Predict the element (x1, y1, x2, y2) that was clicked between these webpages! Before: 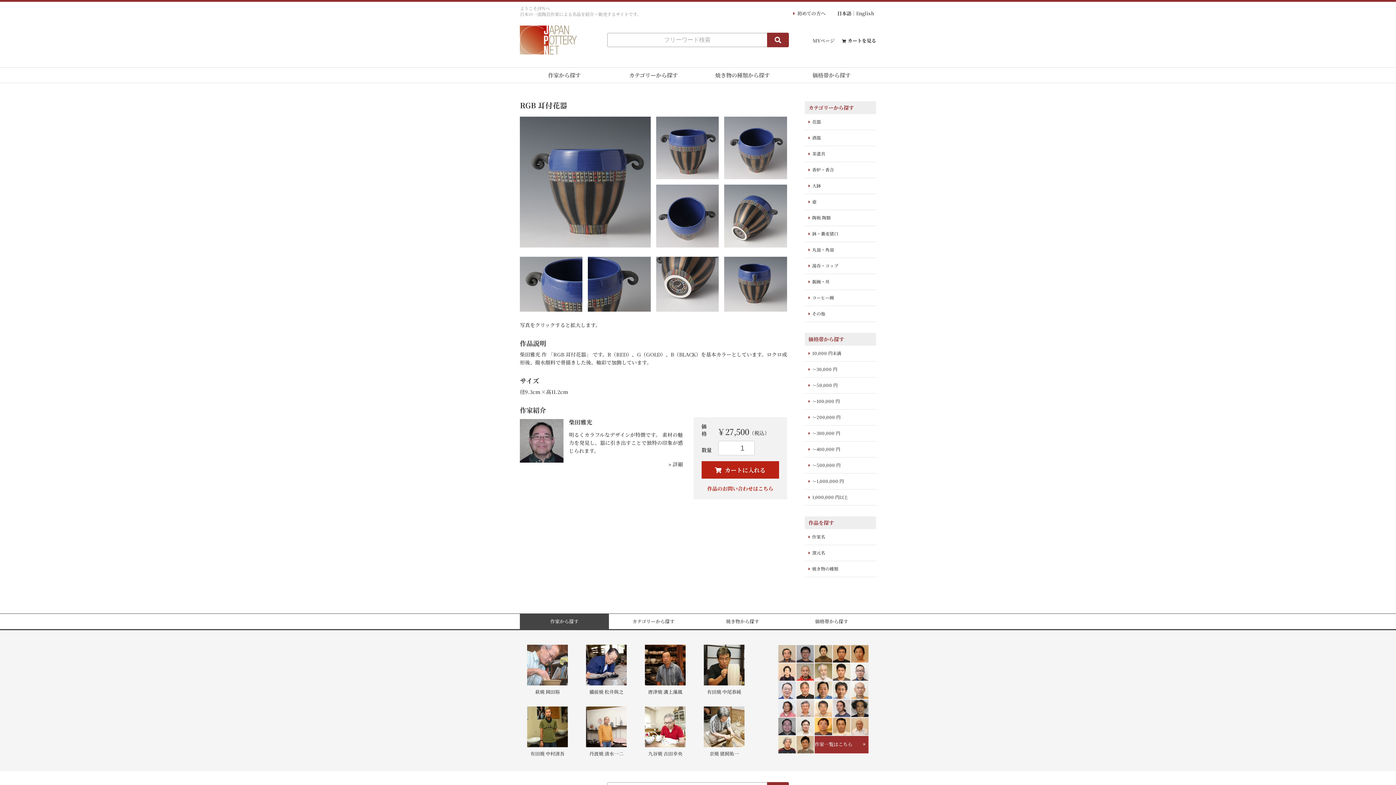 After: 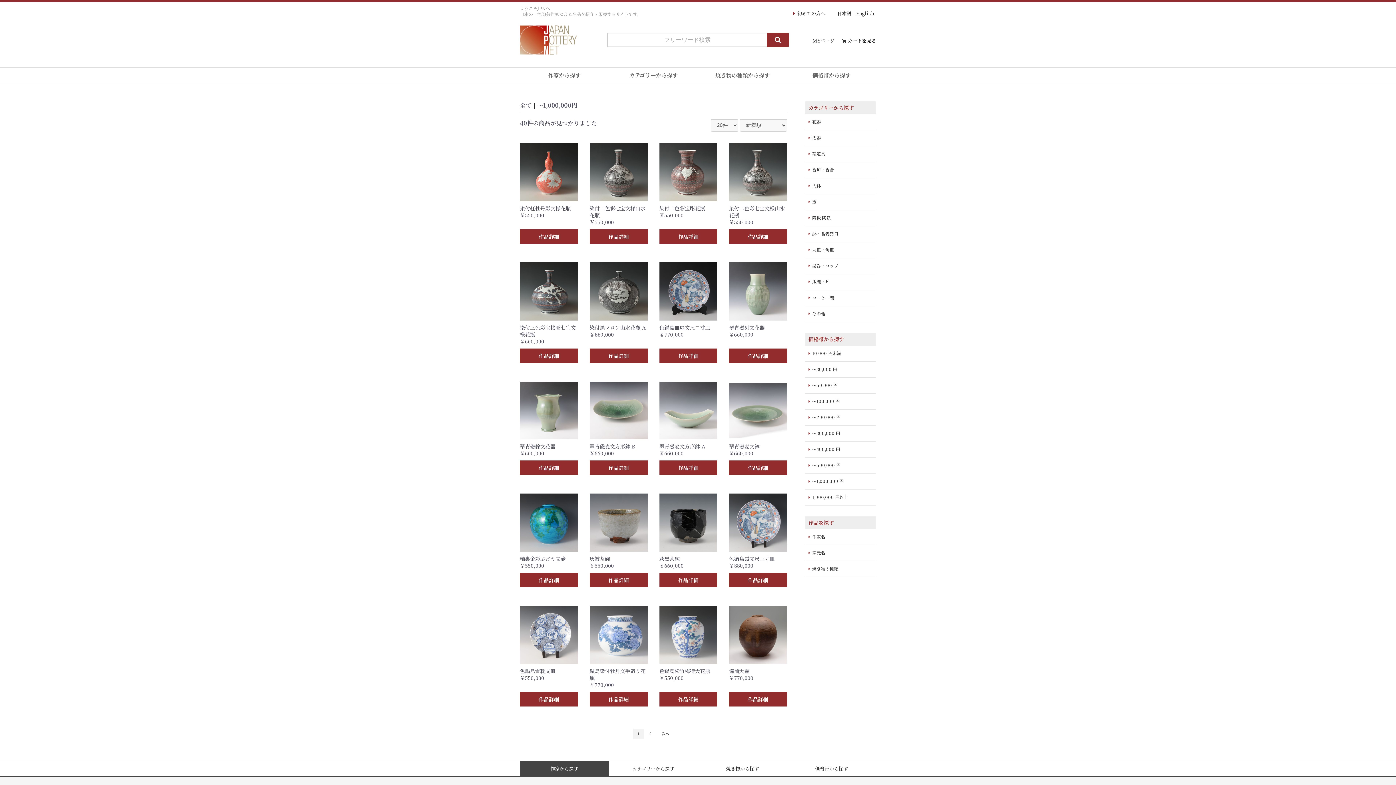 Action: label: ～1,000,000 円 bbox: (805, 473, 876, 489)